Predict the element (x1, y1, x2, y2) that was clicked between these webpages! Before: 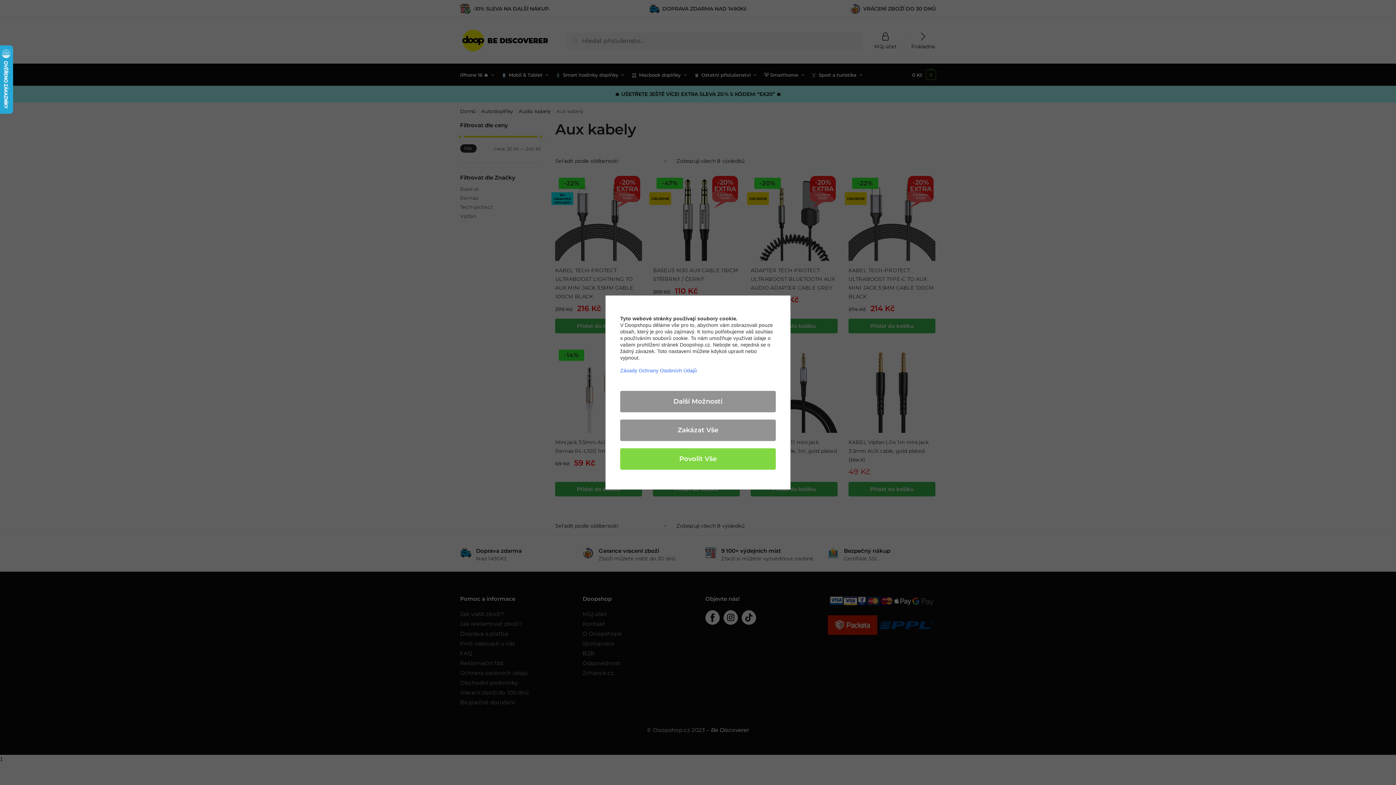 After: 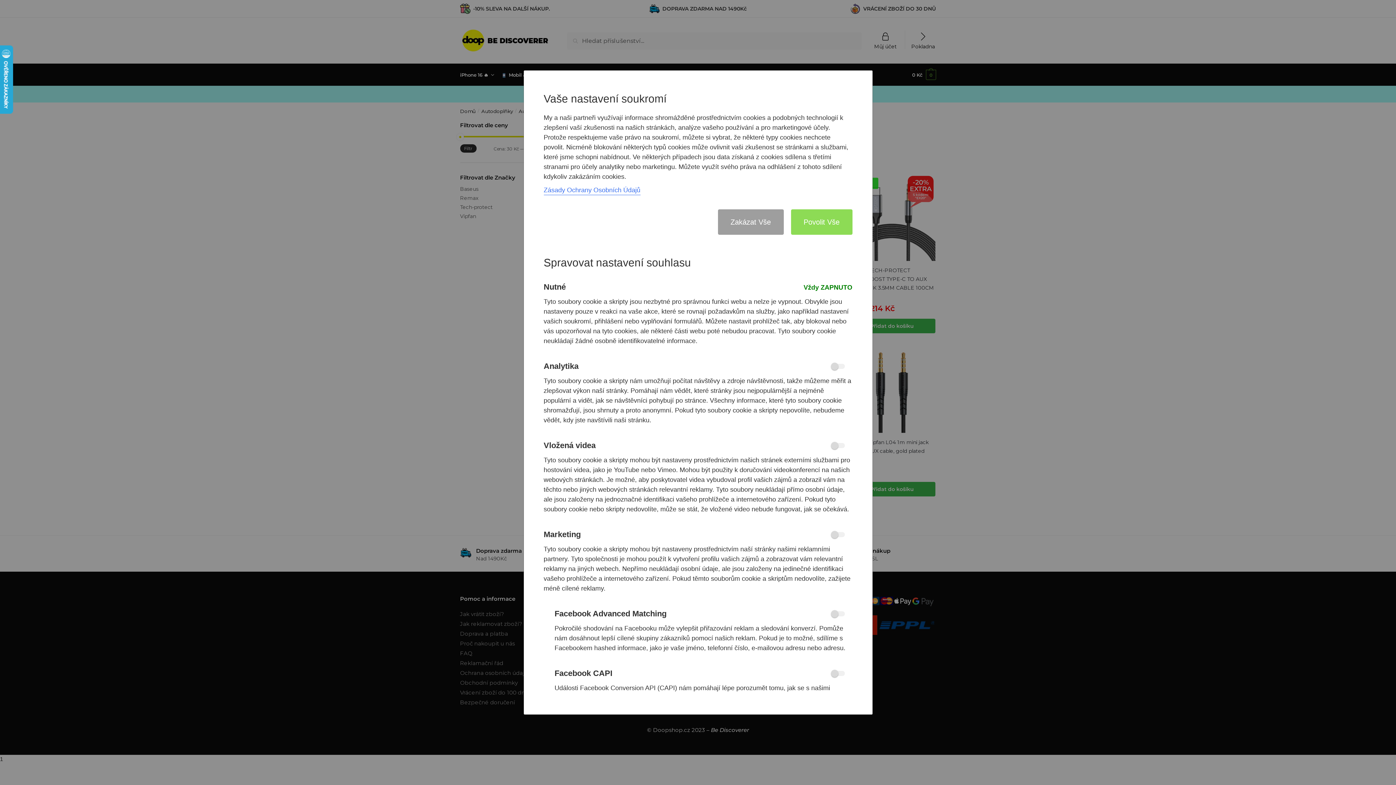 Action: bbox: (620, 391, 776, 412) label: Další Možnosti